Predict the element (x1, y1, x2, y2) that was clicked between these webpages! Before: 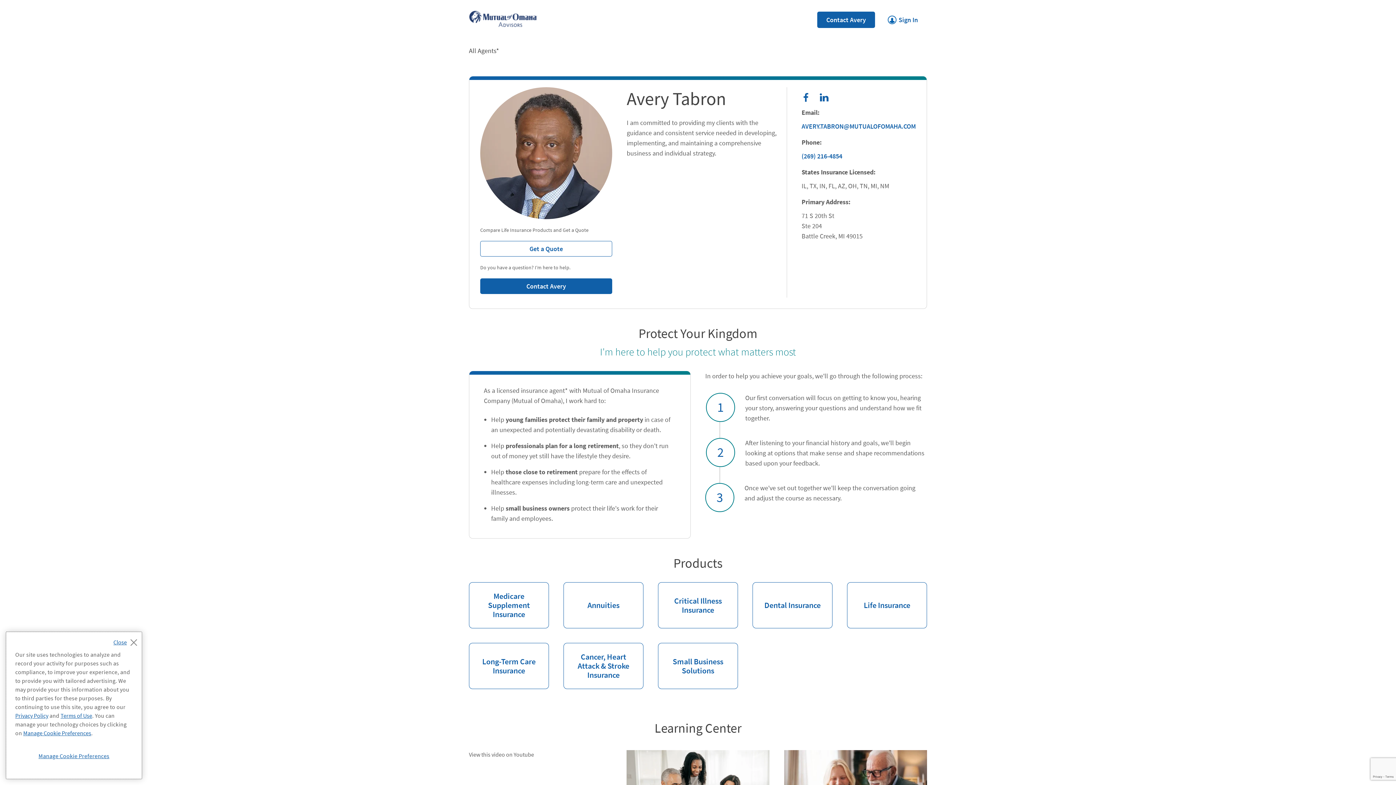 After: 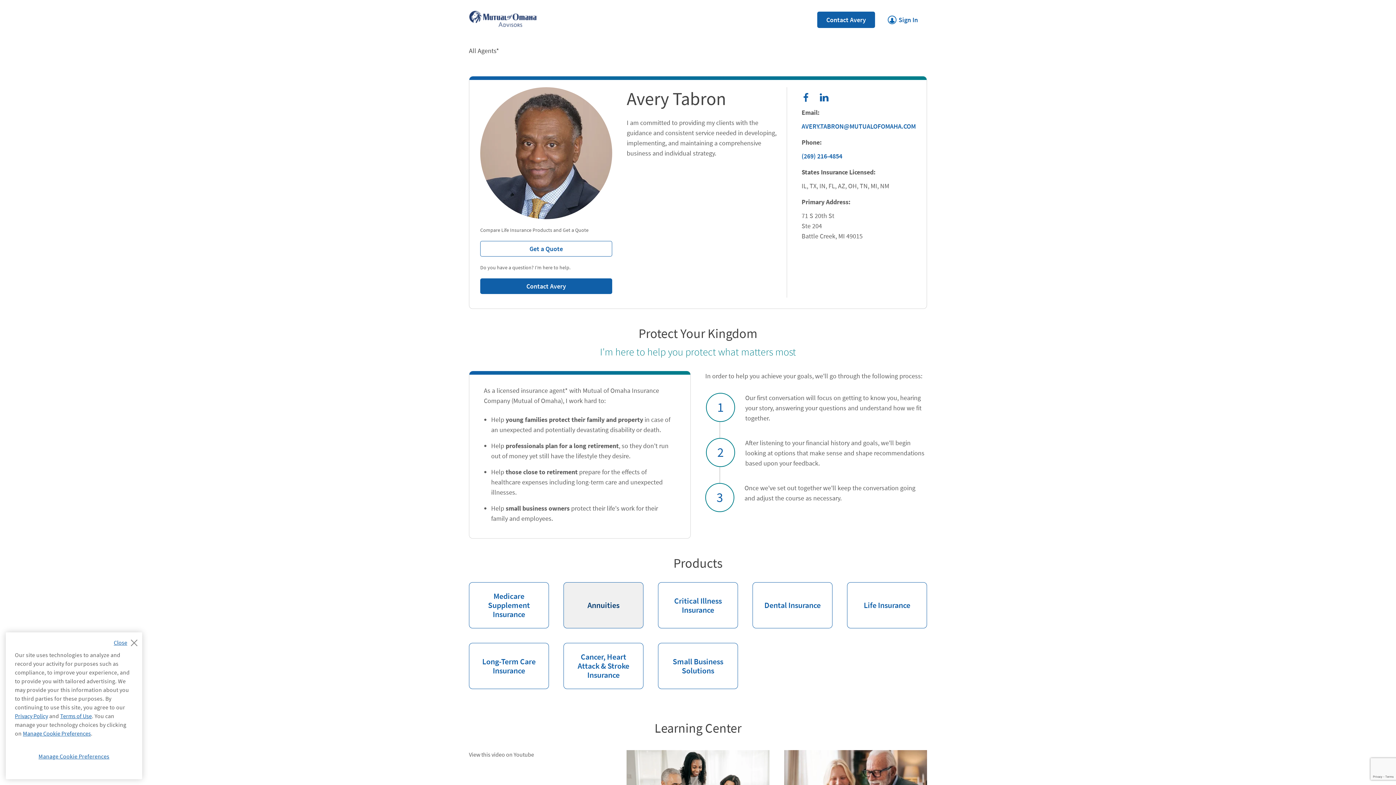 Action: bbox: (563, 582, 643, 628) label: Annuities
 Link Opens in New Tab